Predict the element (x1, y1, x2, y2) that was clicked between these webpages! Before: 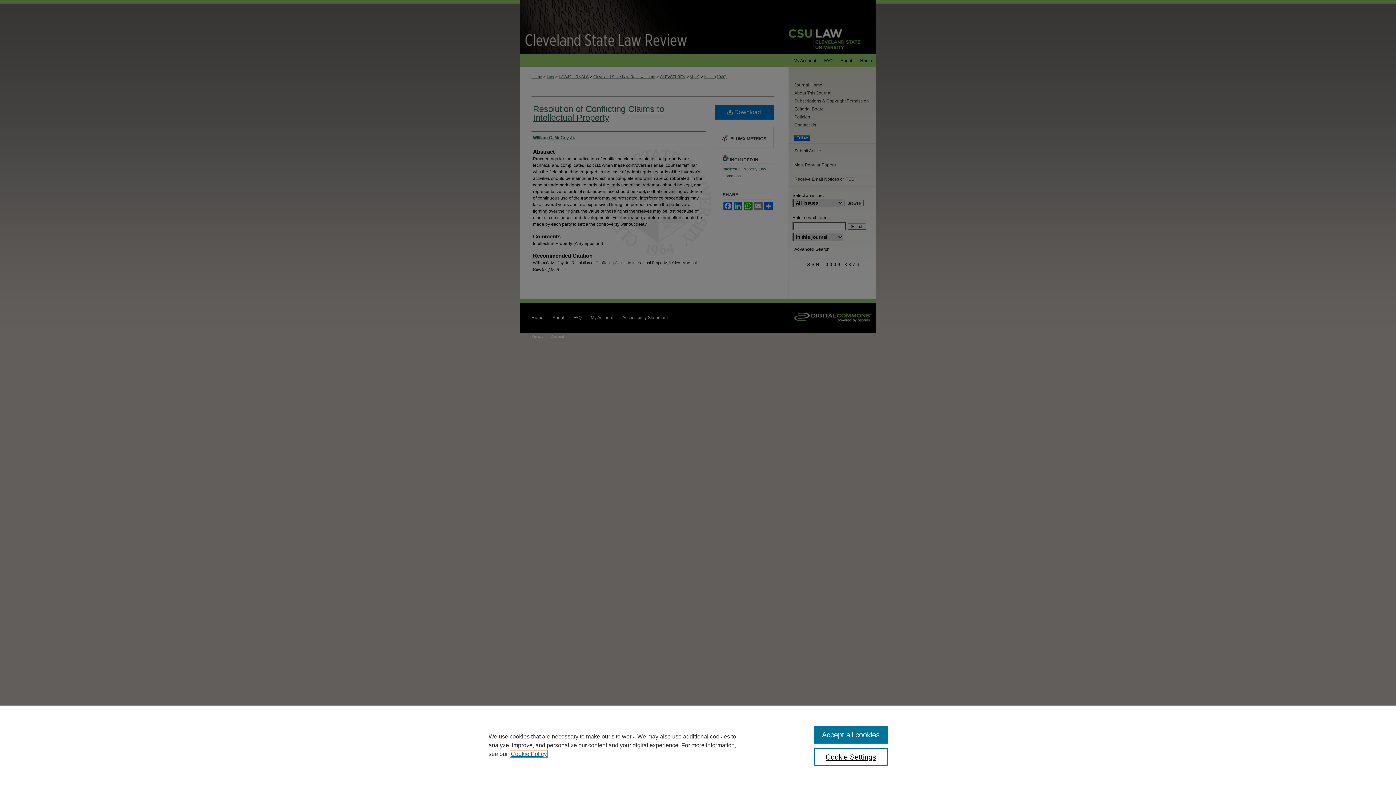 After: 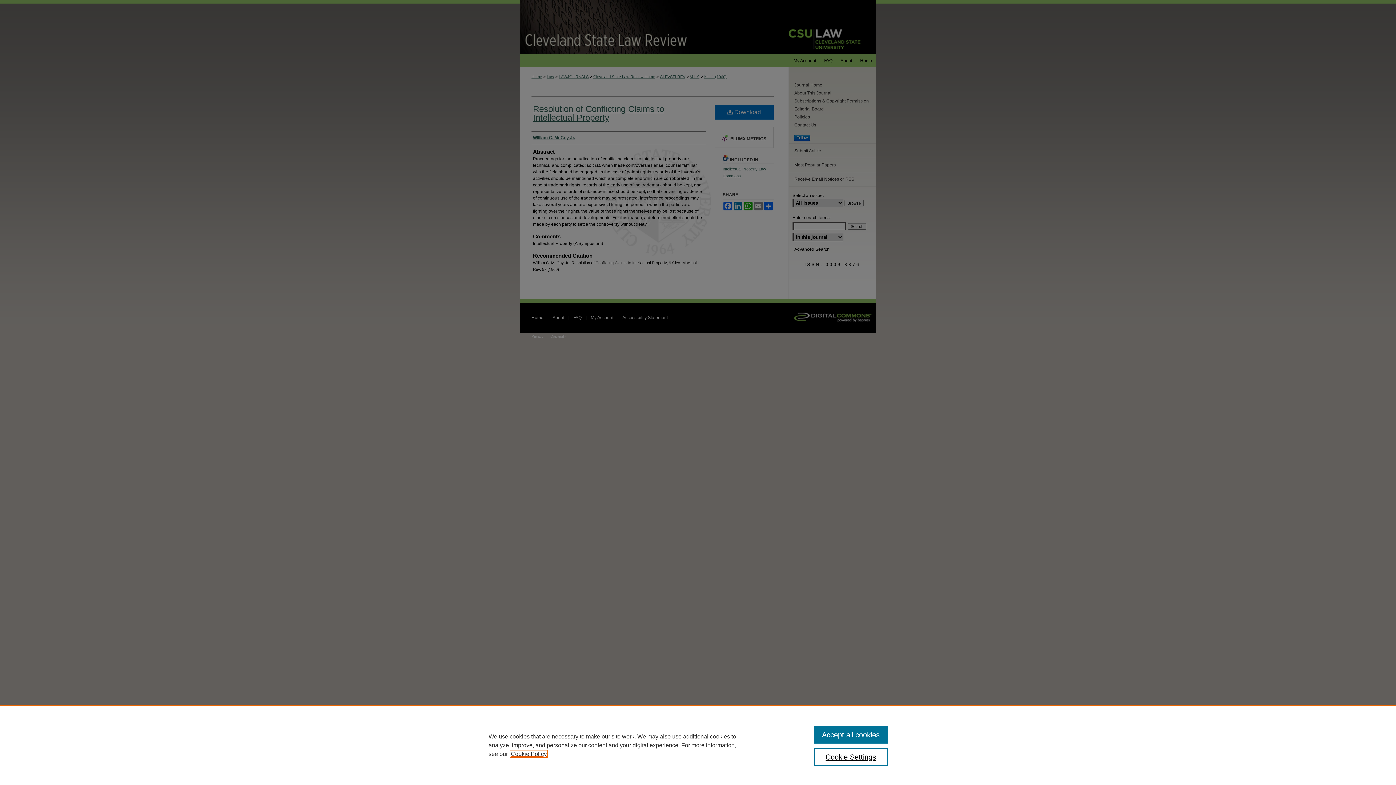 Action: bbox: (510, 751, 546, 757) label: , opens in a new tab